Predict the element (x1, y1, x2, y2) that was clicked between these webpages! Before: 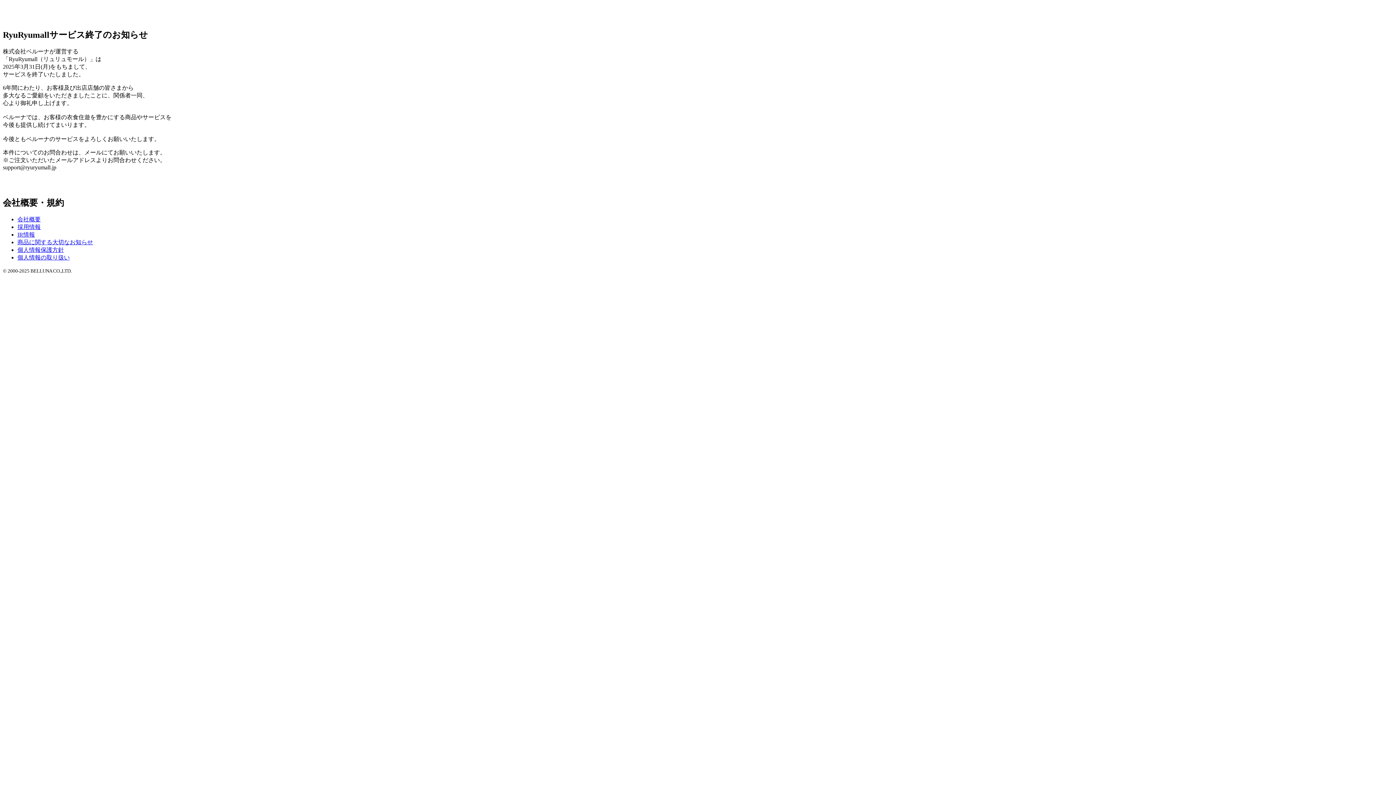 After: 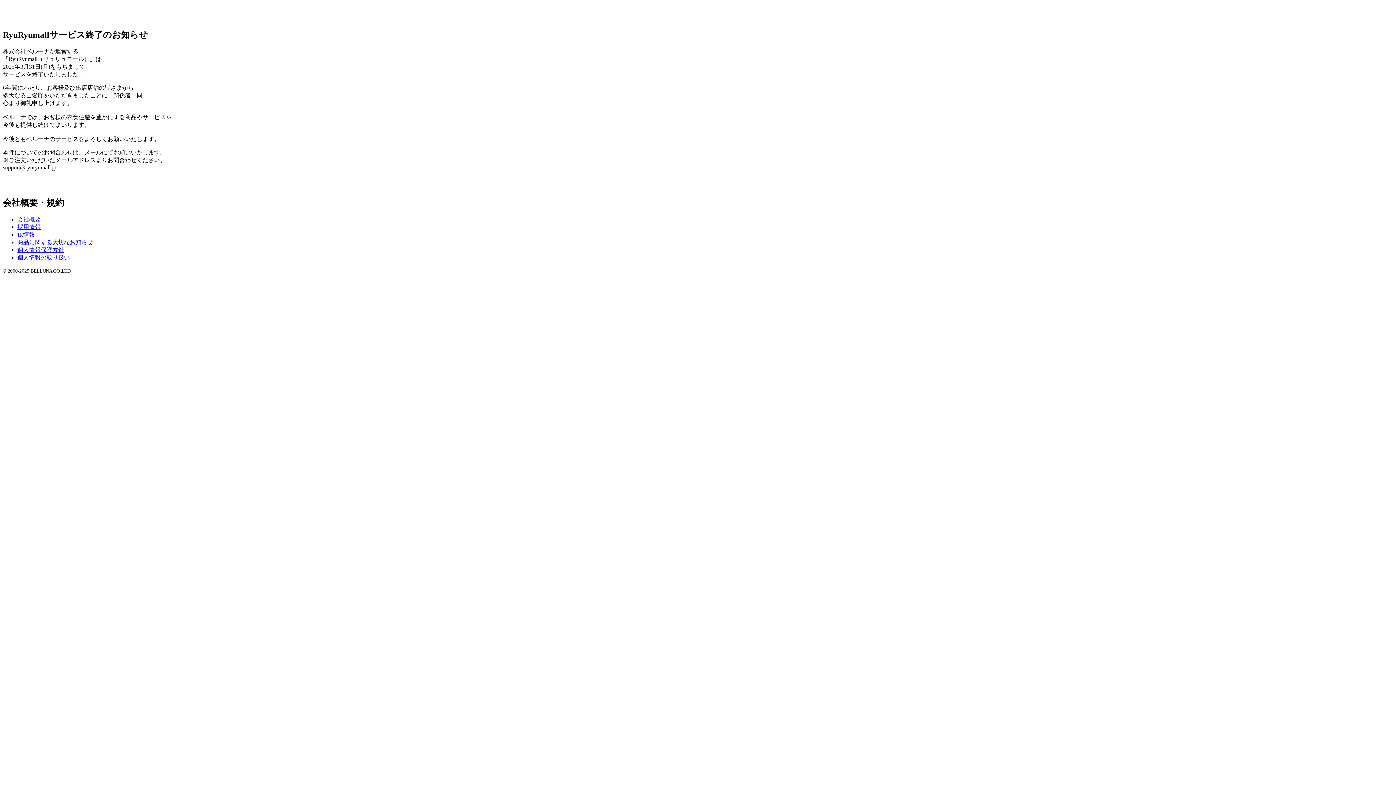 Action: bbox: (17, 246, 64, 252) label: 個人情報保護方針